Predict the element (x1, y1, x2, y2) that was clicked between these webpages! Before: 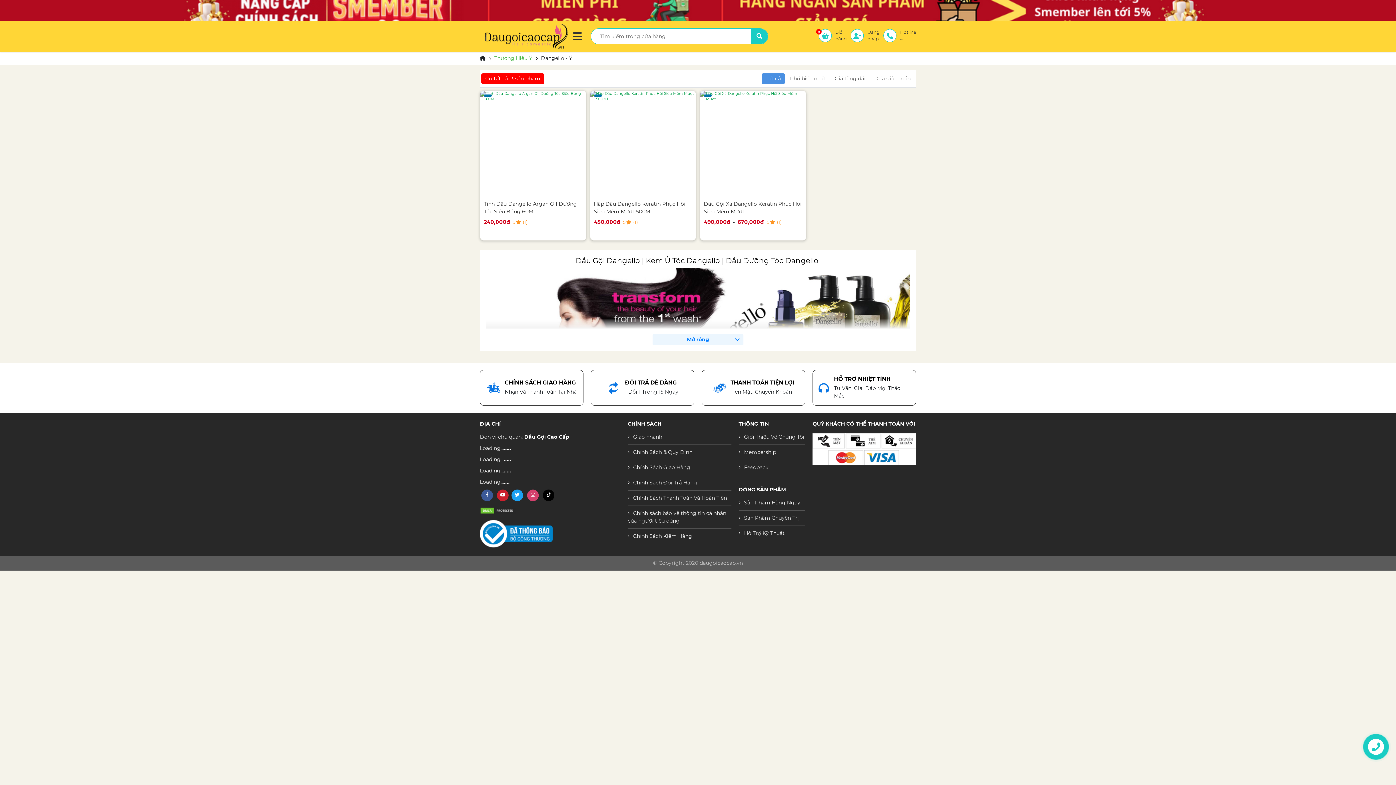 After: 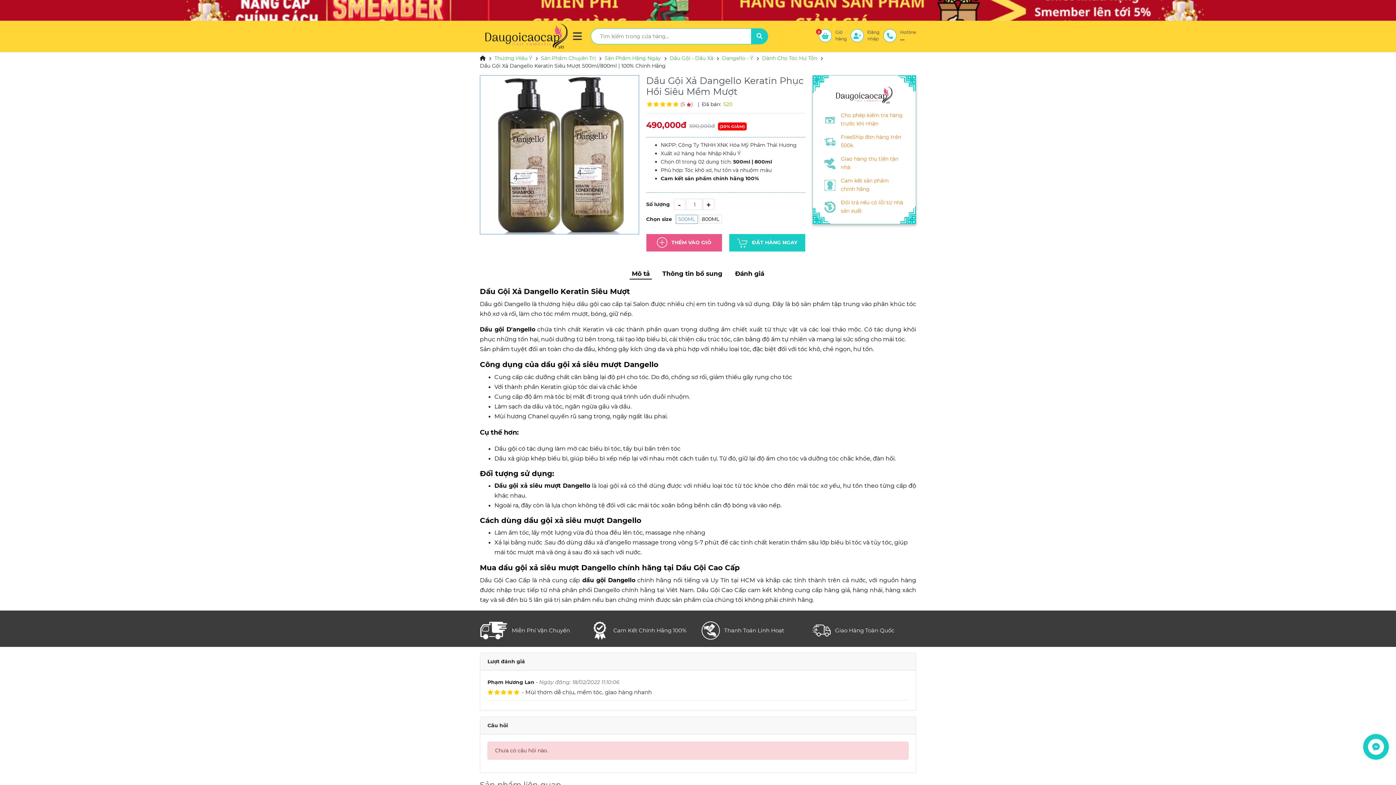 Action: bbox: (700, 90, 806, 196)